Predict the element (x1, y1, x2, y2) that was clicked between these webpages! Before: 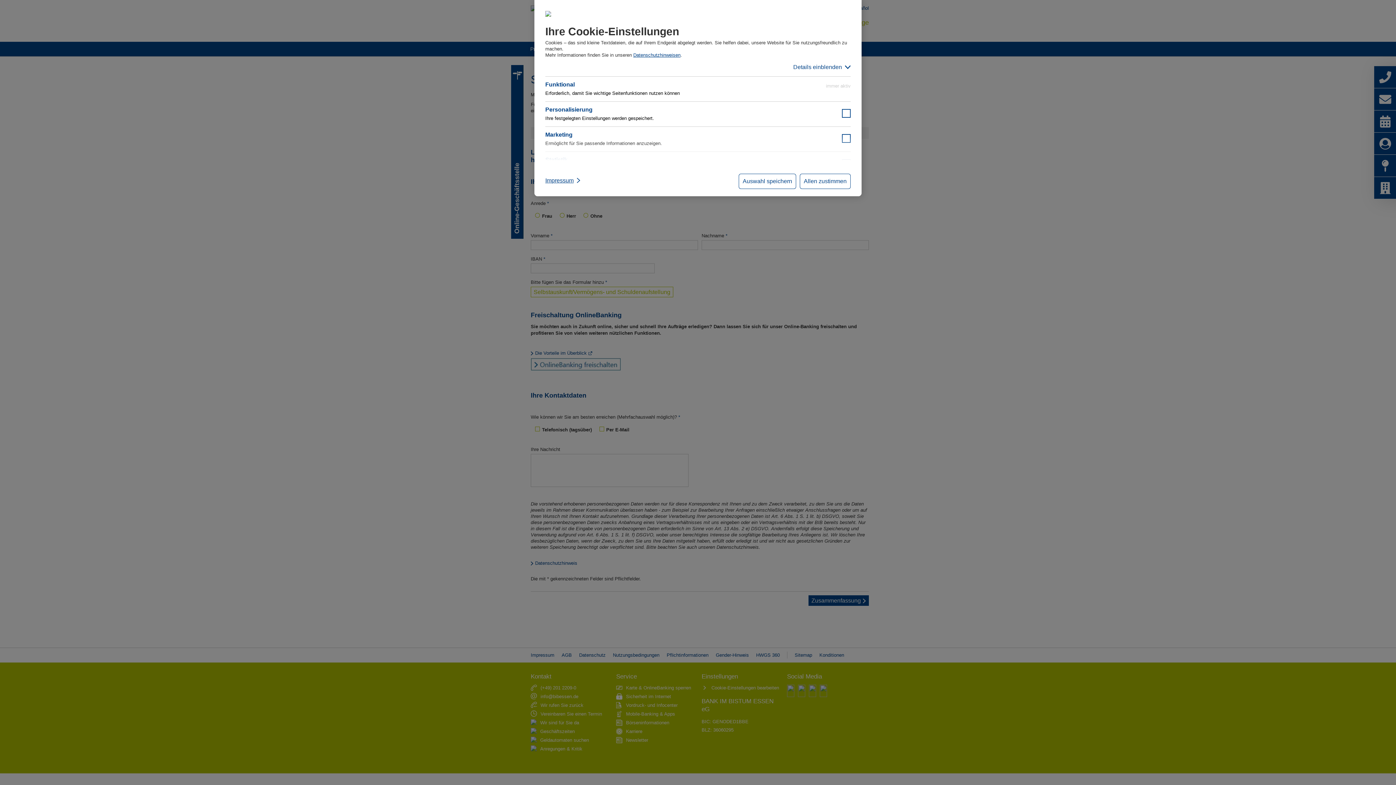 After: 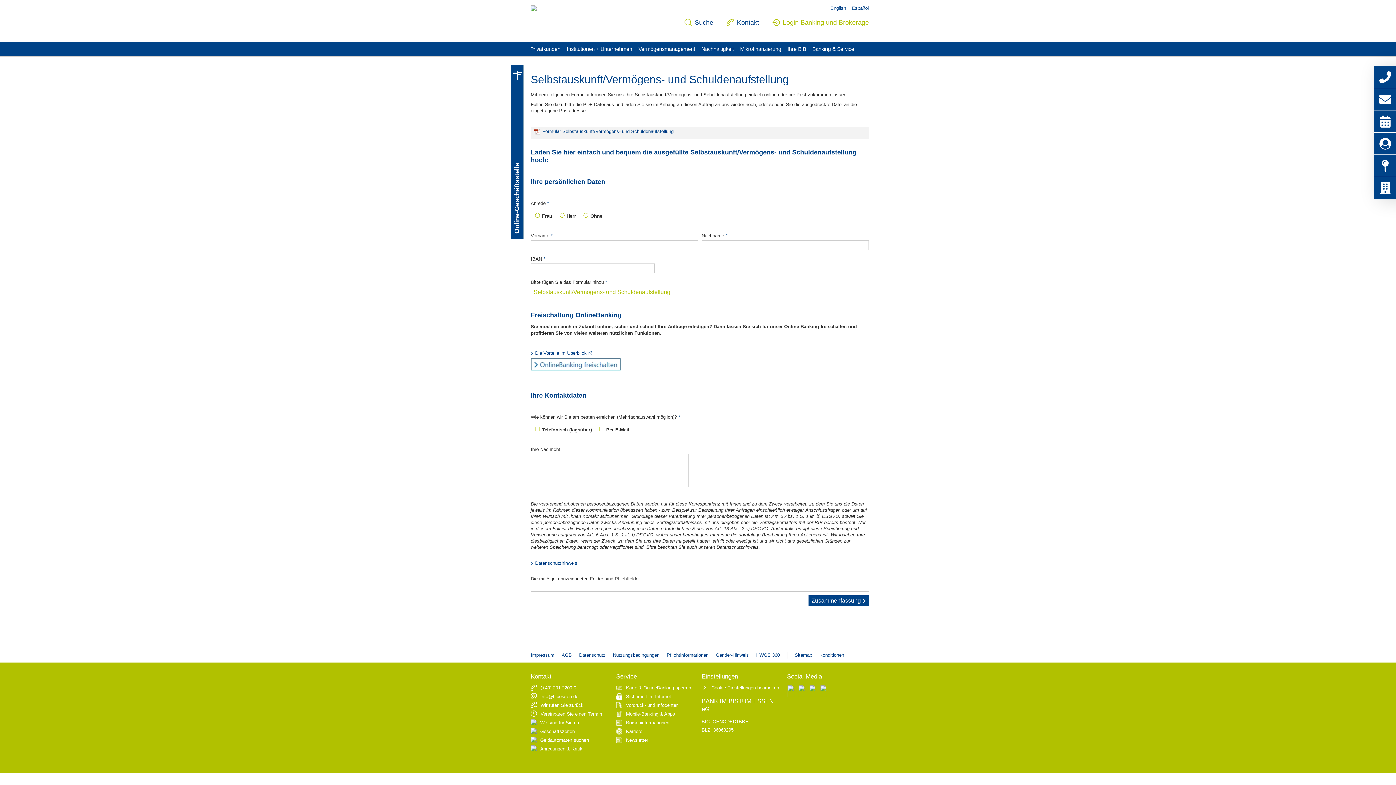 Action: label: Auswahl speichern bbox: (738, 173, 796, 189)